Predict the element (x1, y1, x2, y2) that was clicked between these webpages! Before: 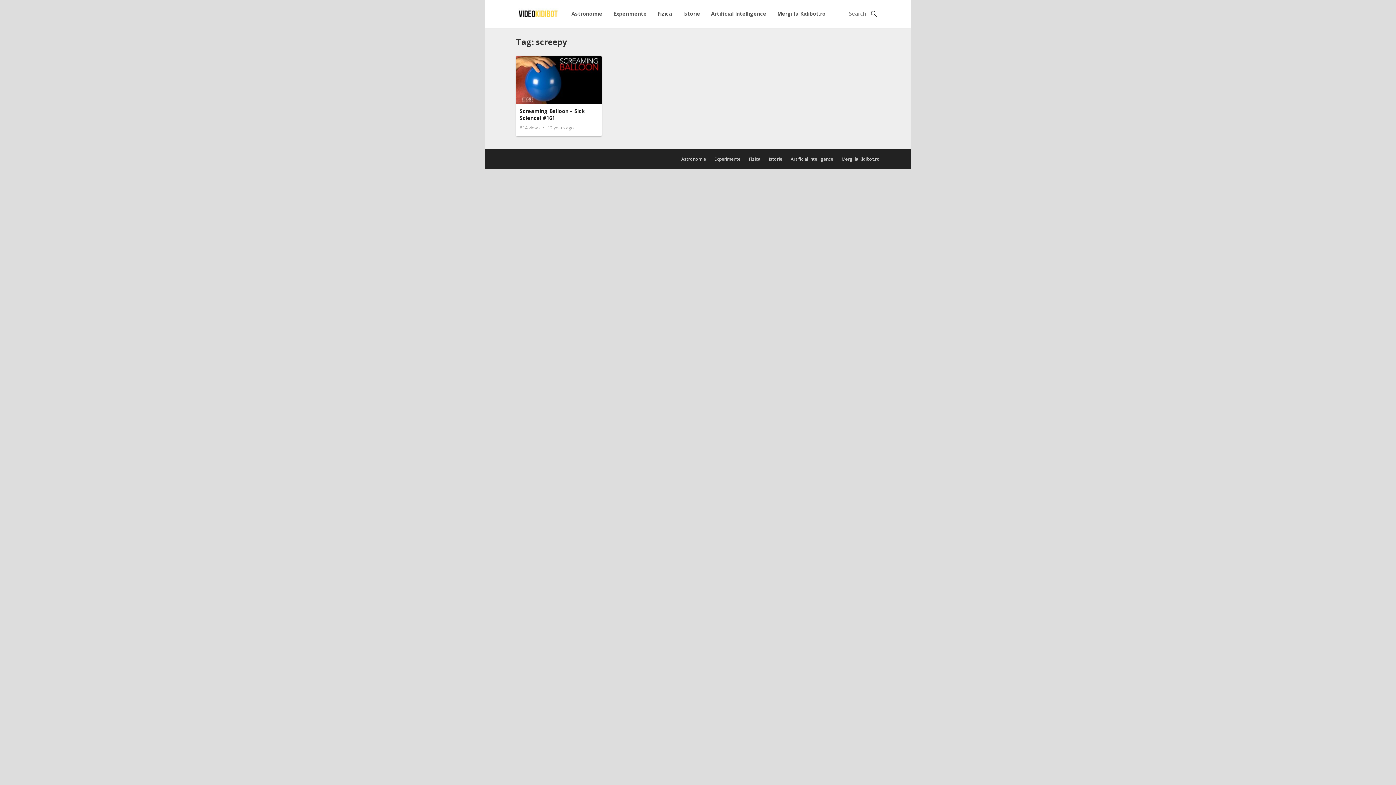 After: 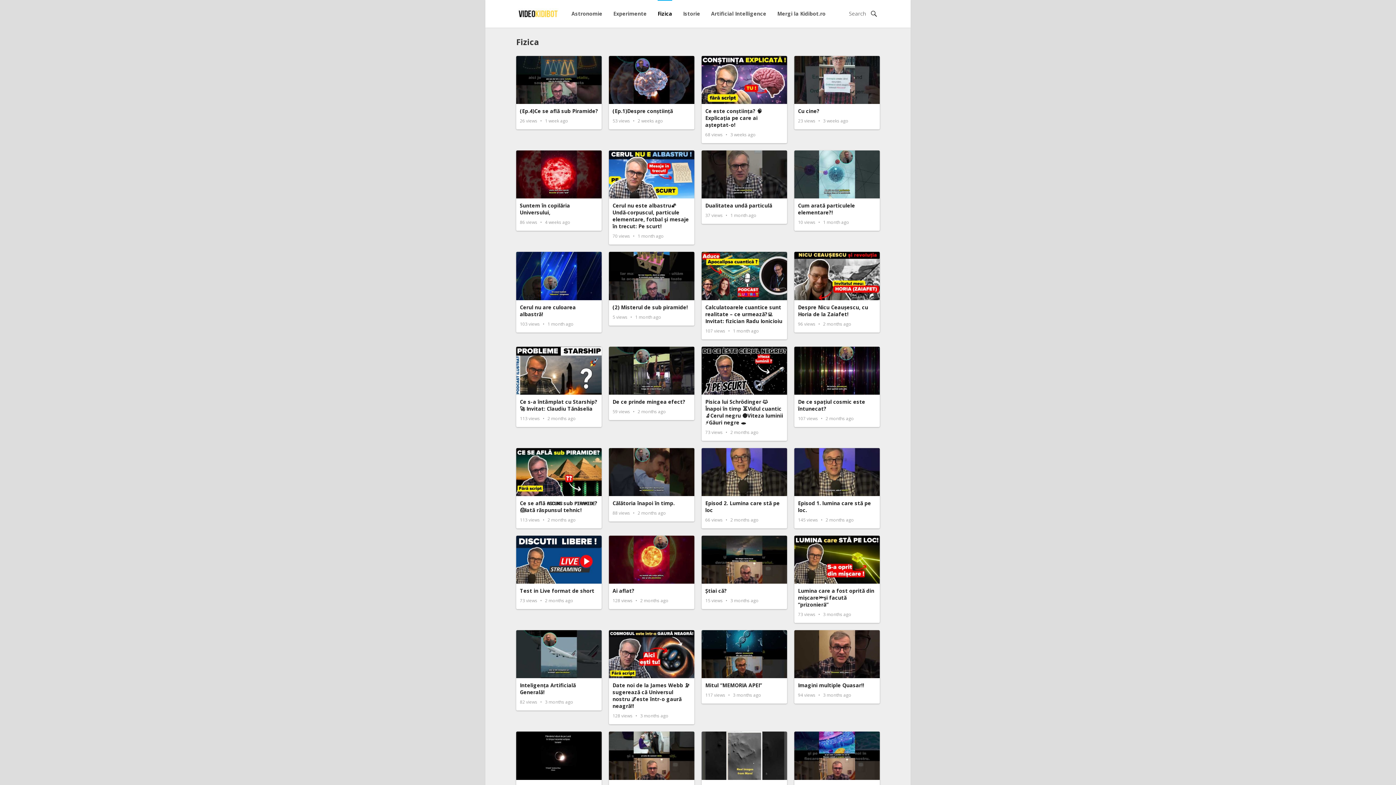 Action: label: Fizica bbox: (749, 156, 760, 162)